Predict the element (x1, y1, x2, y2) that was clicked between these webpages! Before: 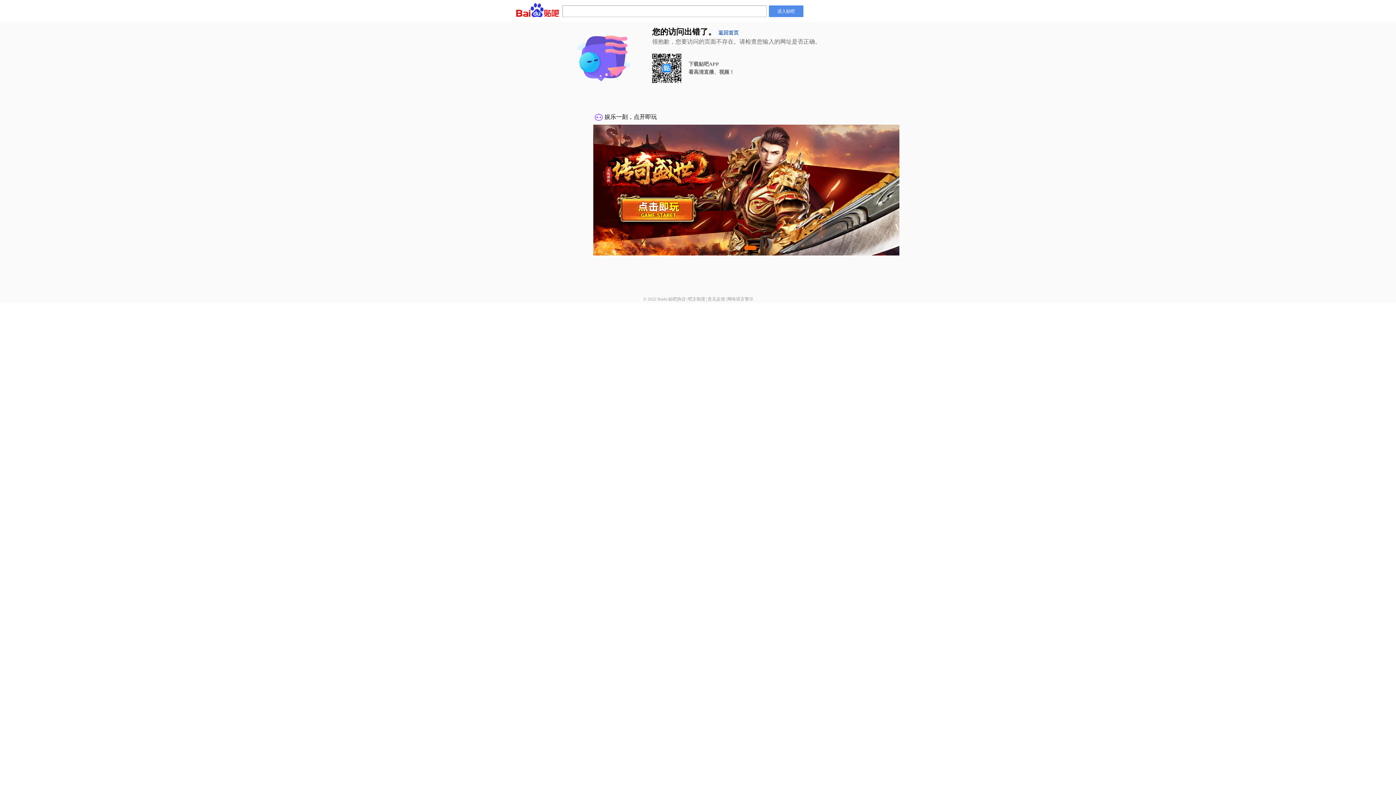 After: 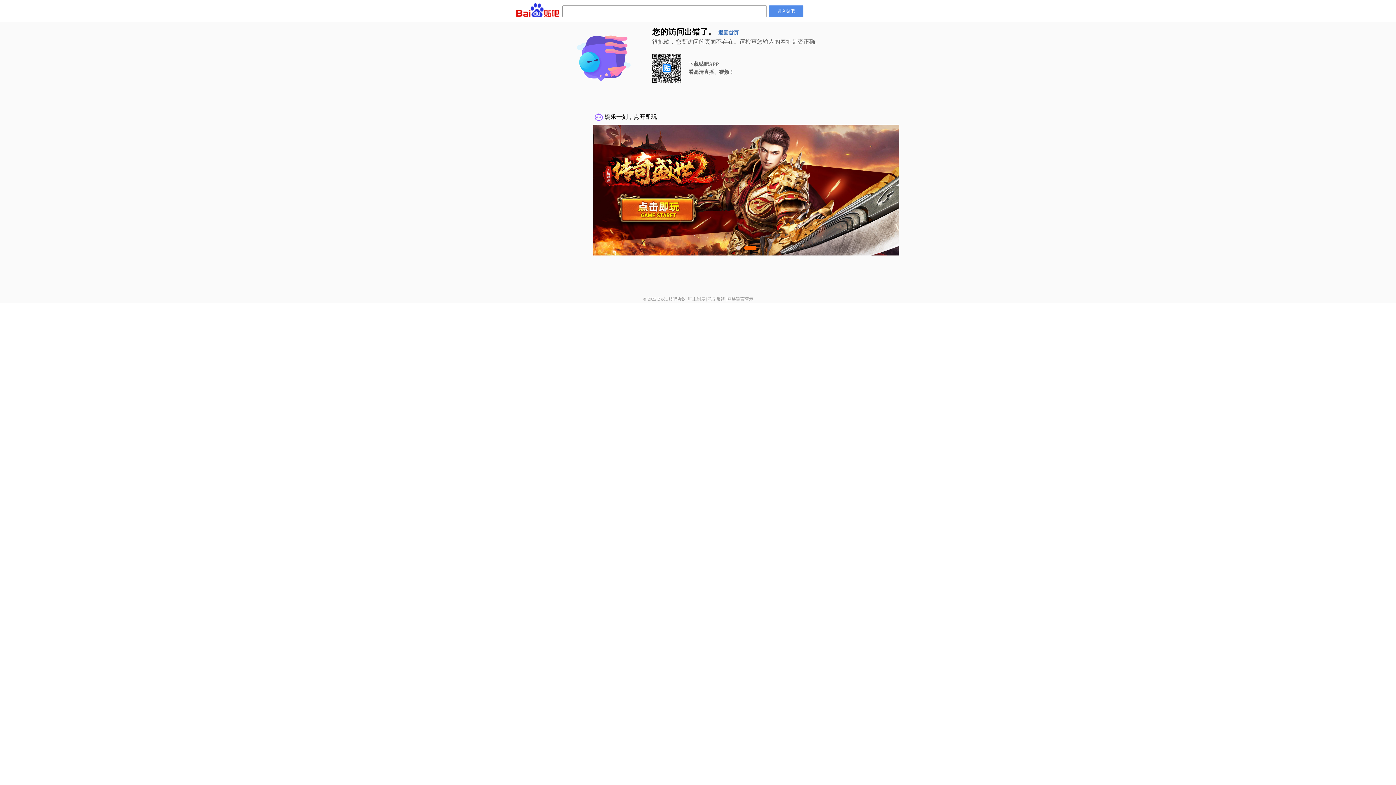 Action: bbox: (688, 296, 705, 301) label: 吧主制度